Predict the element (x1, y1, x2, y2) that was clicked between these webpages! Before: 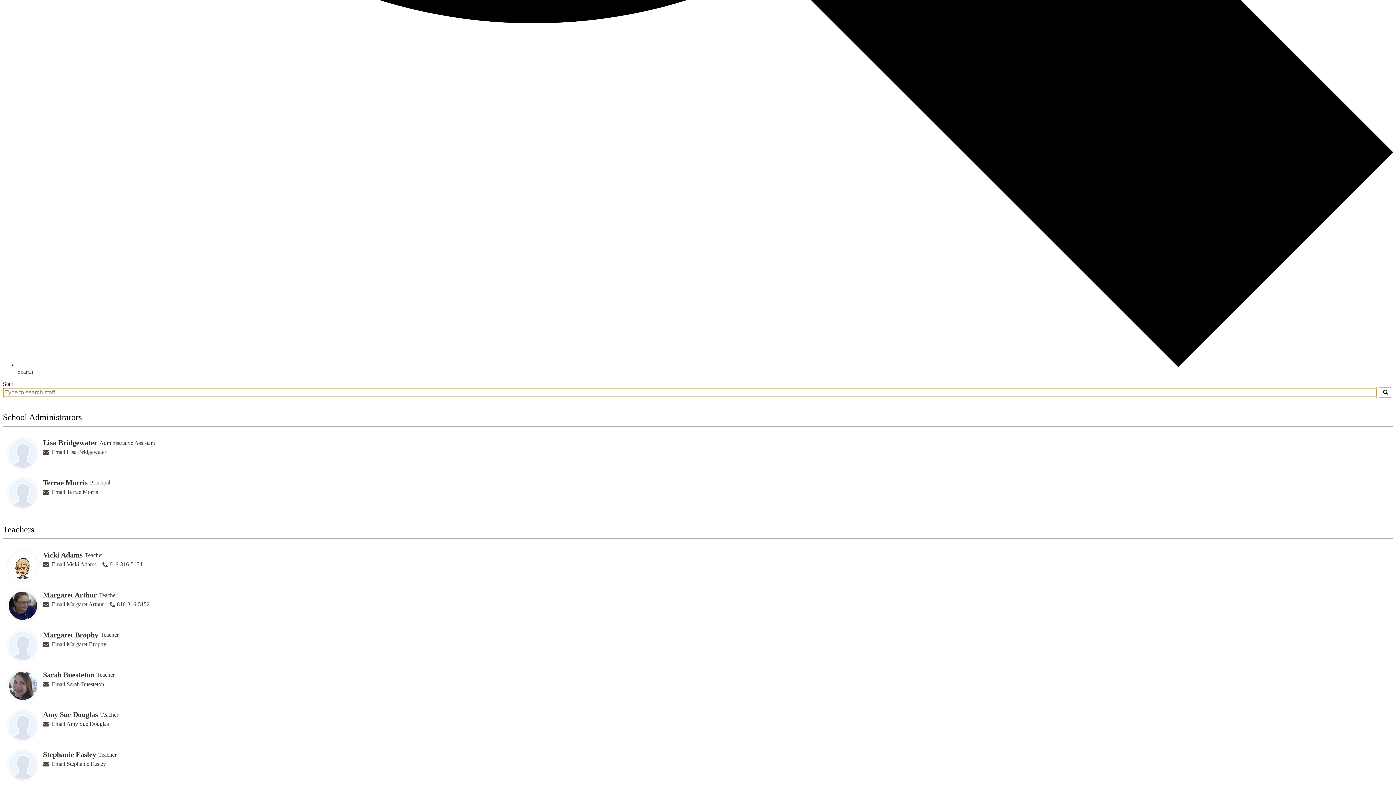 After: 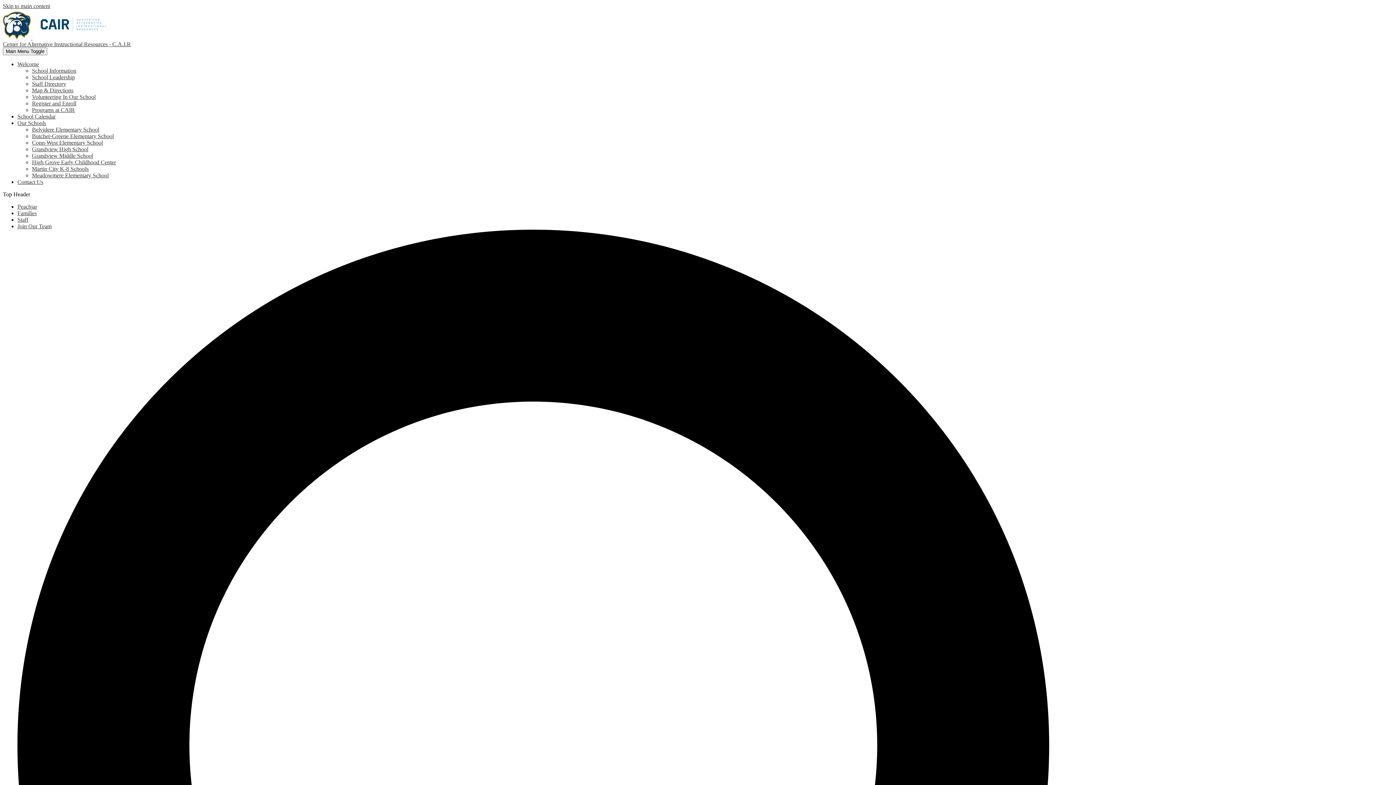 Action: bbox: (7, 478, 37, 508)